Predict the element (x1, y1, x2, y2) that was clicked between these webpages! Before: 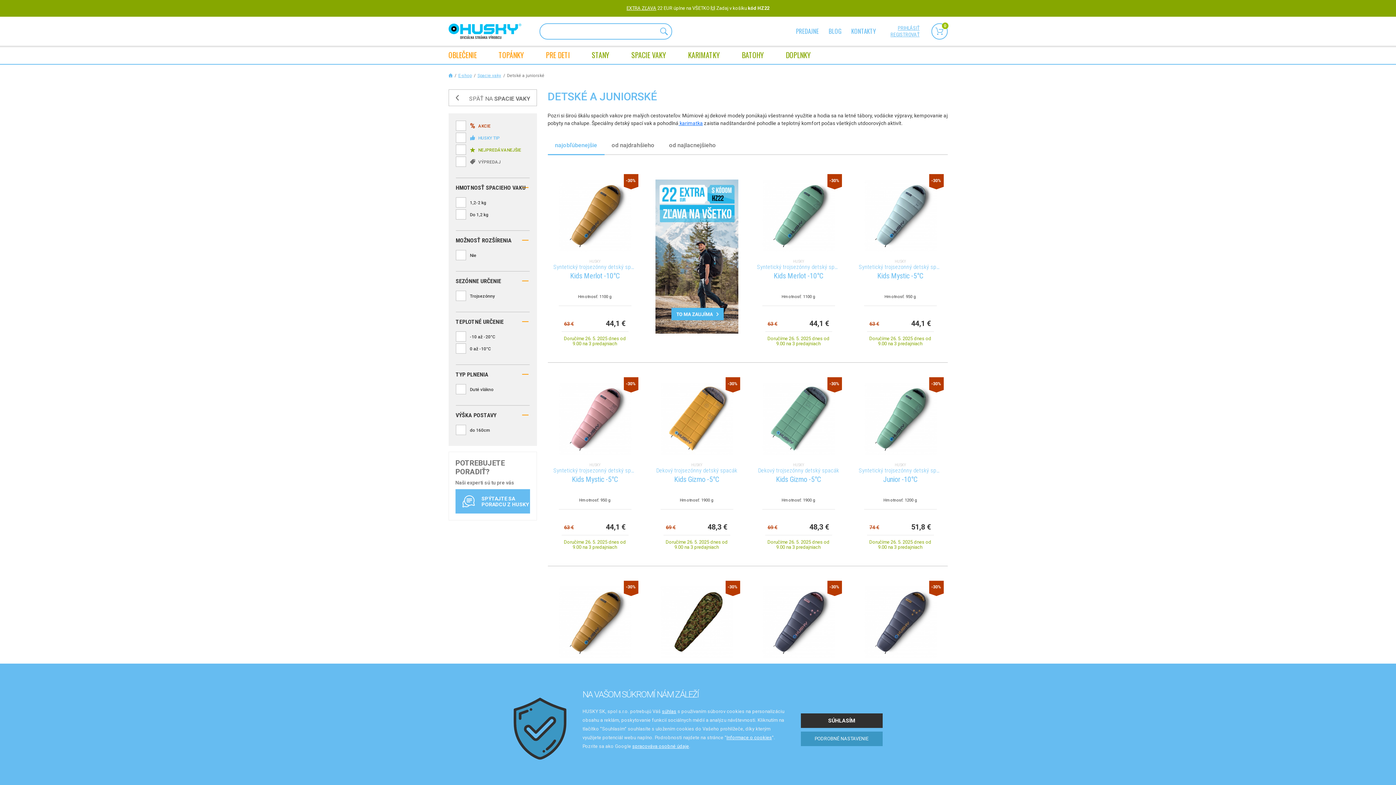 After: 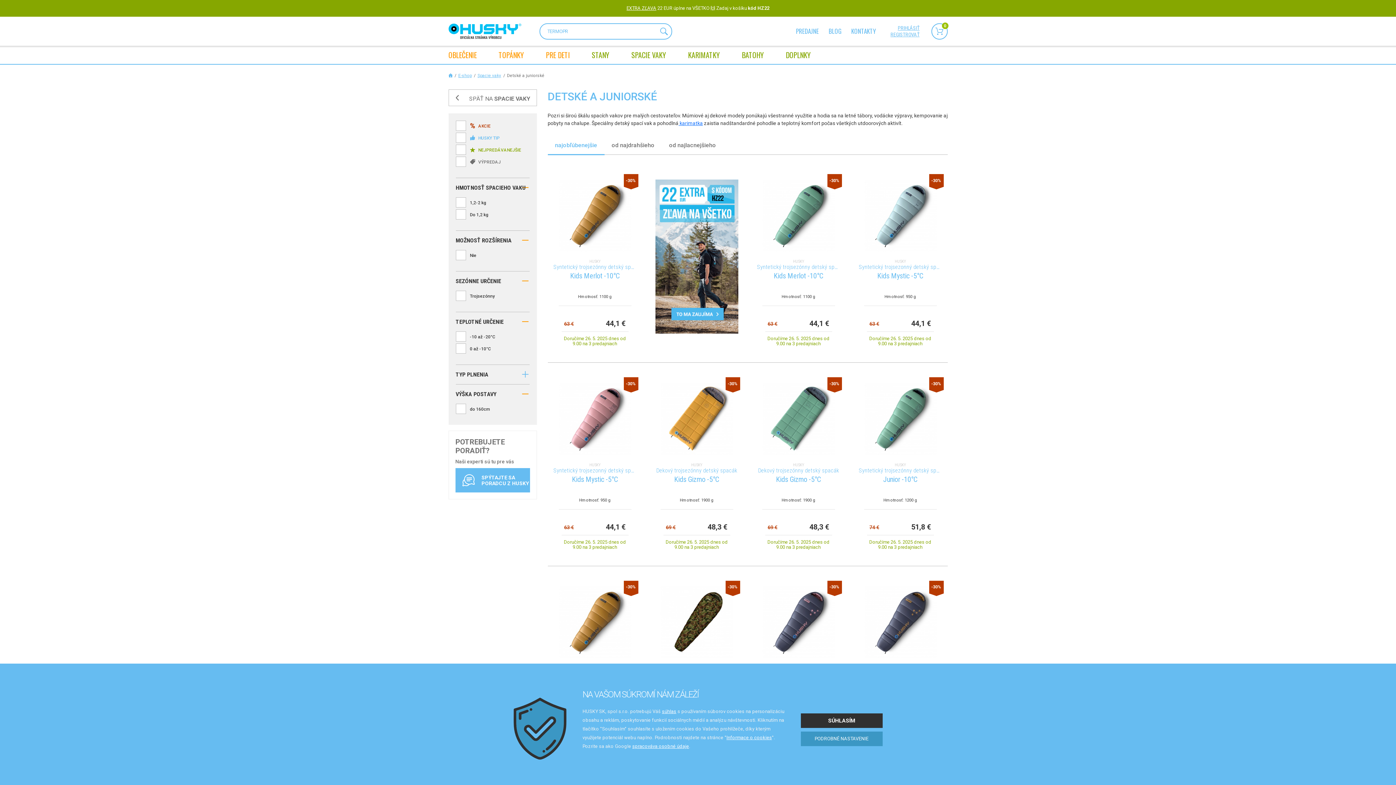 Action: bbox: (455, 365, 529, 384) label: TYP PLNENIA